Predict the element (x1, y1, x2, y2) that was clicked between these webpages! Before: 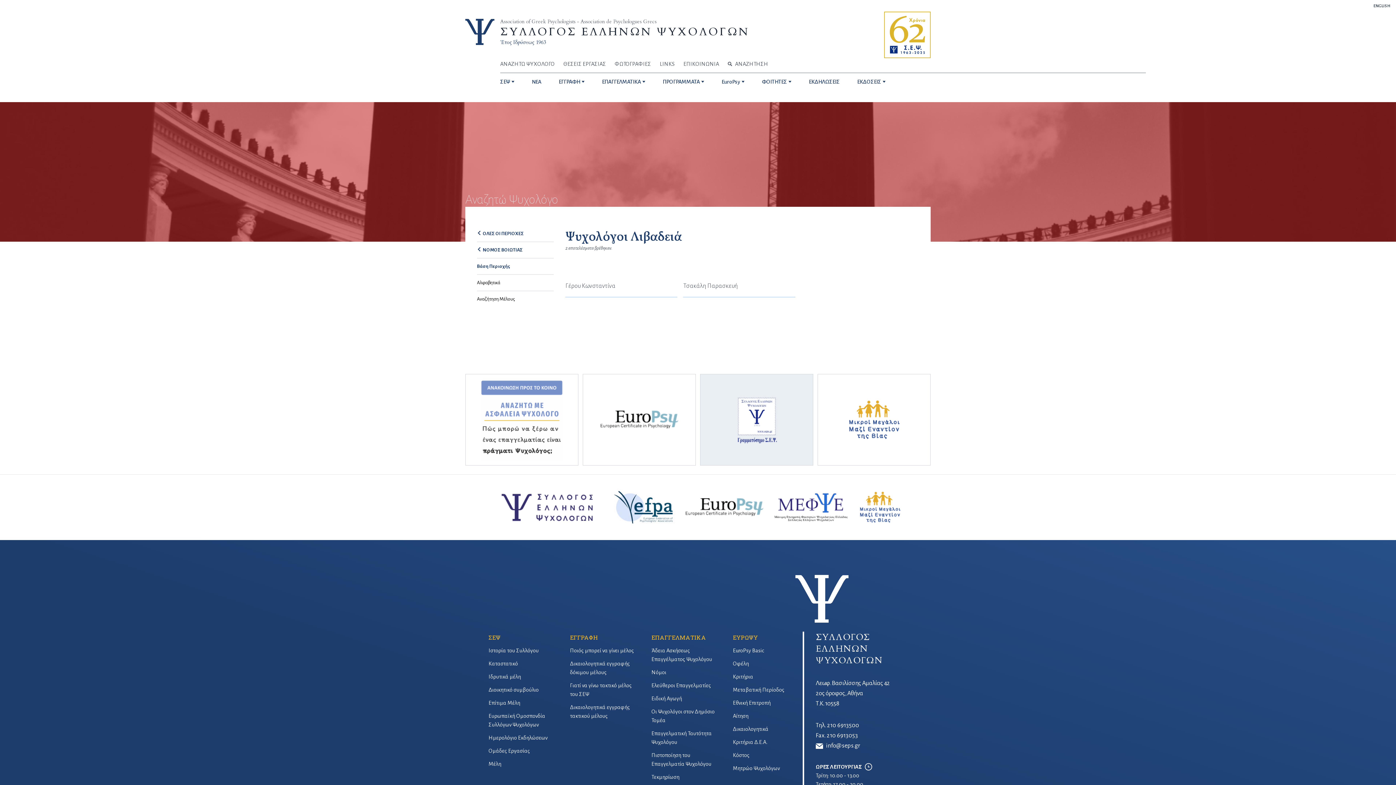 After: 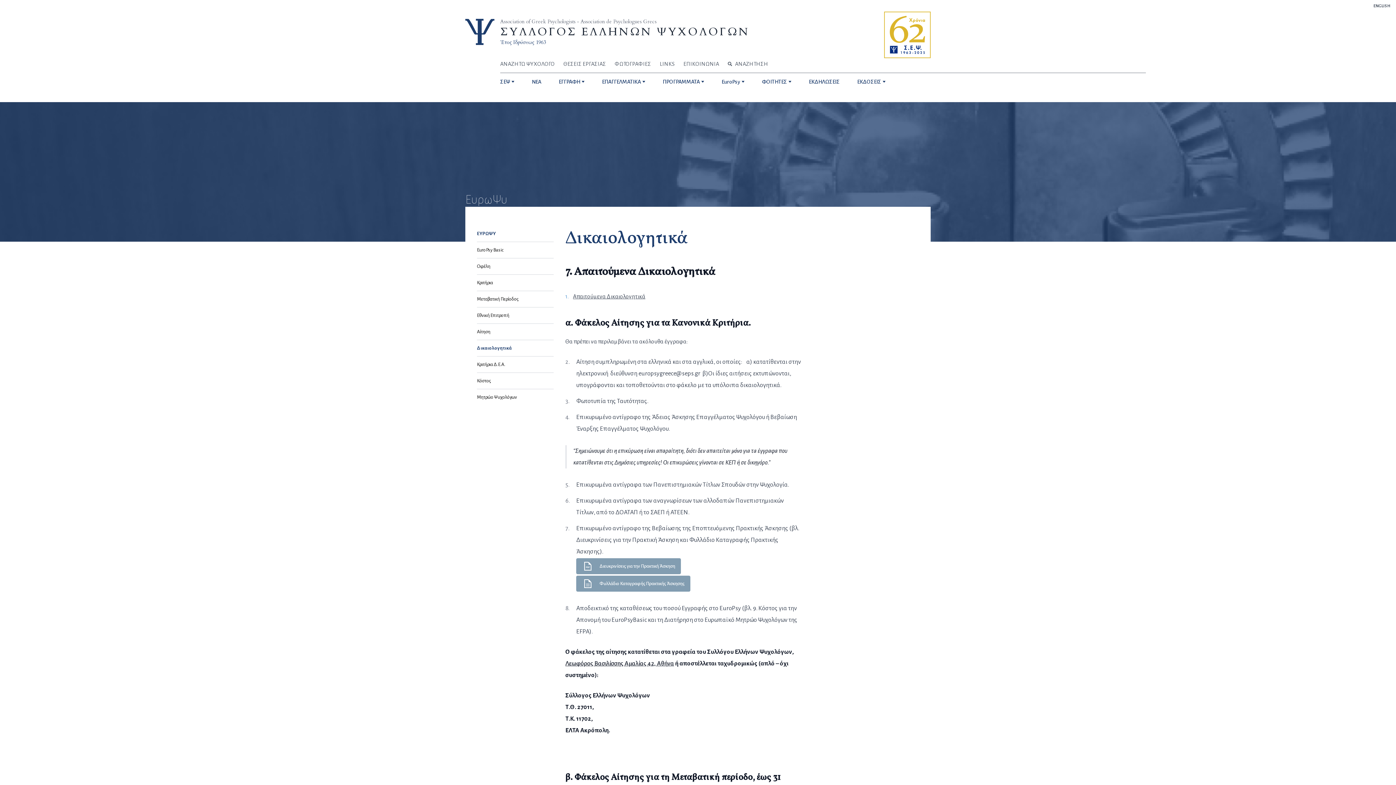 Action: bbox: (733, 726, 768, 732) label: Δικαιολογητικά